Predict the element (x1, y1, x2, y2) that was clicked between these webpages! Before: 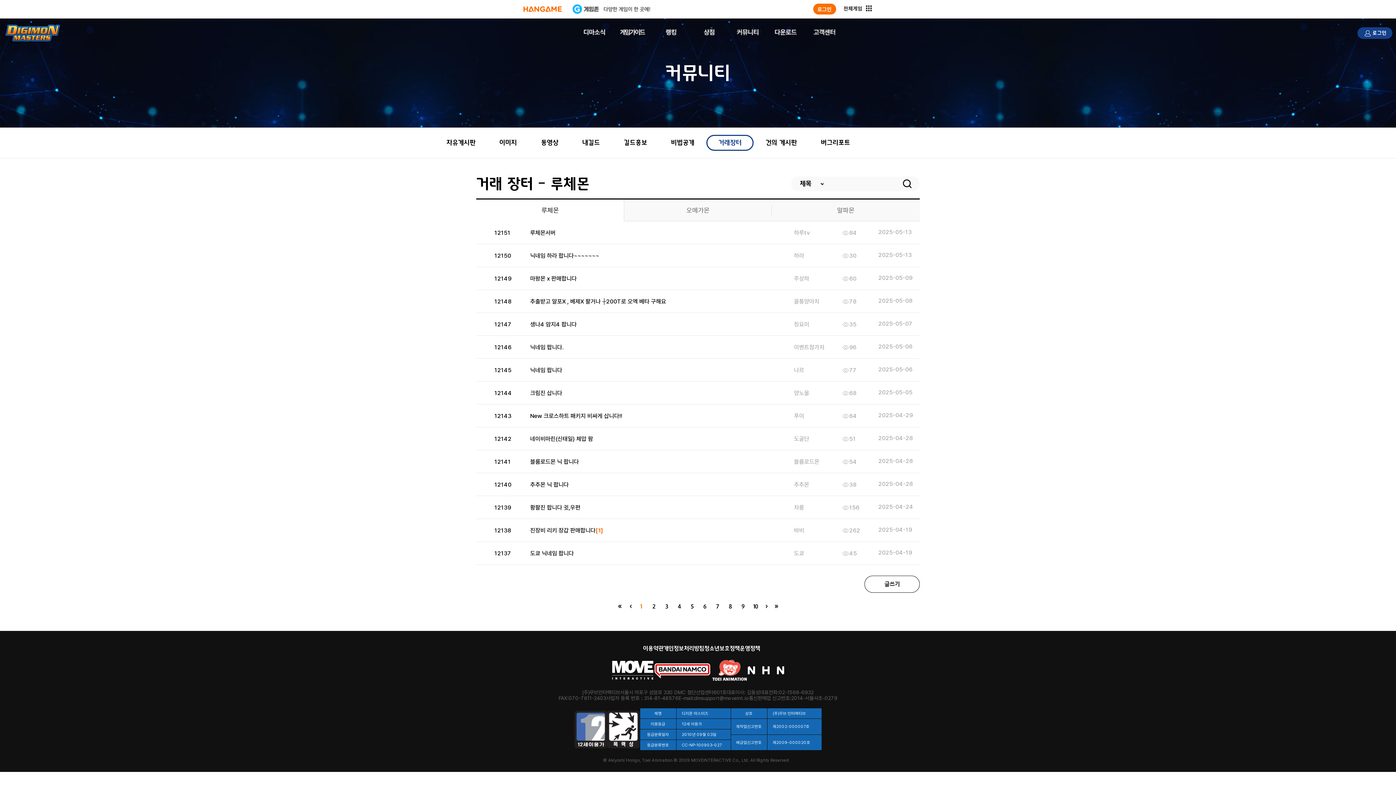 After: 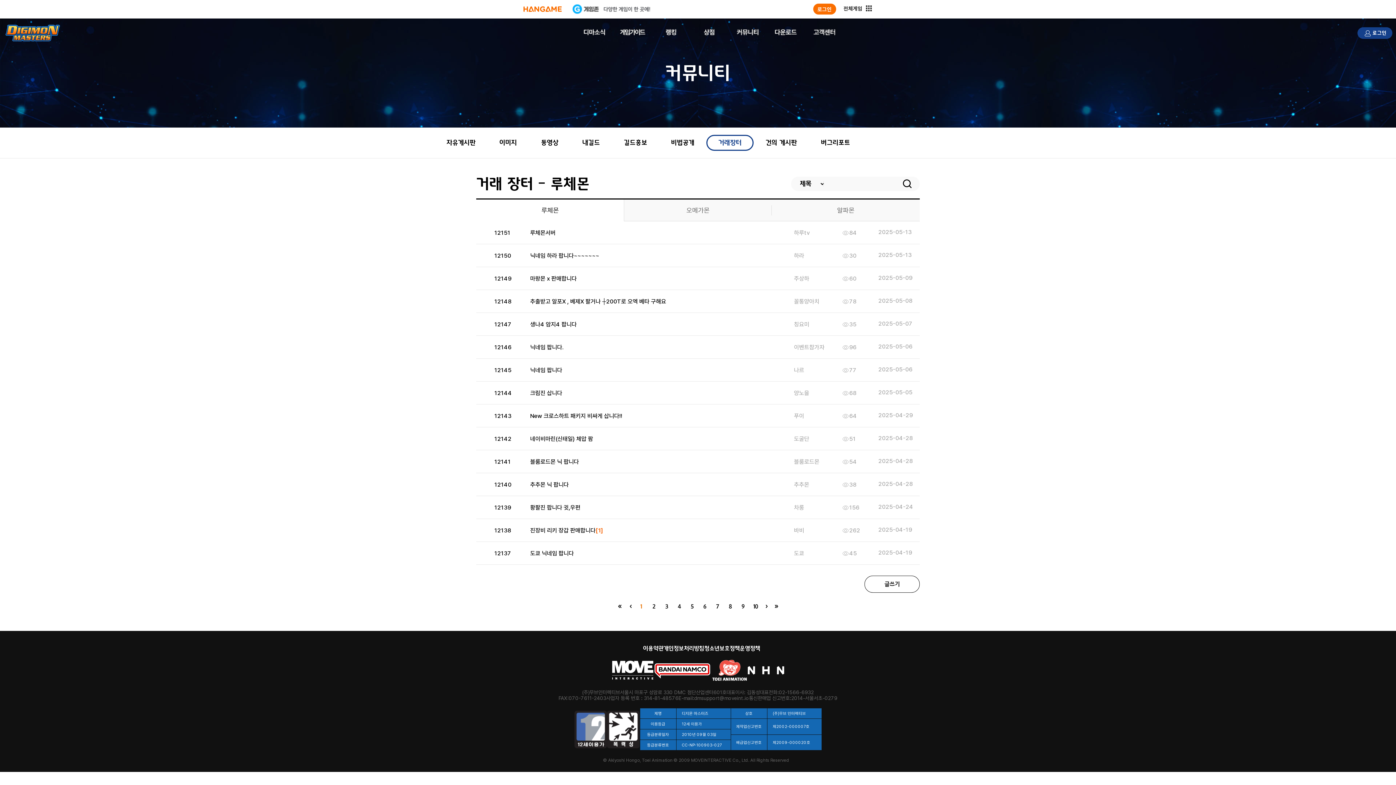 Action: bbox: (612, 661, 653, 680)